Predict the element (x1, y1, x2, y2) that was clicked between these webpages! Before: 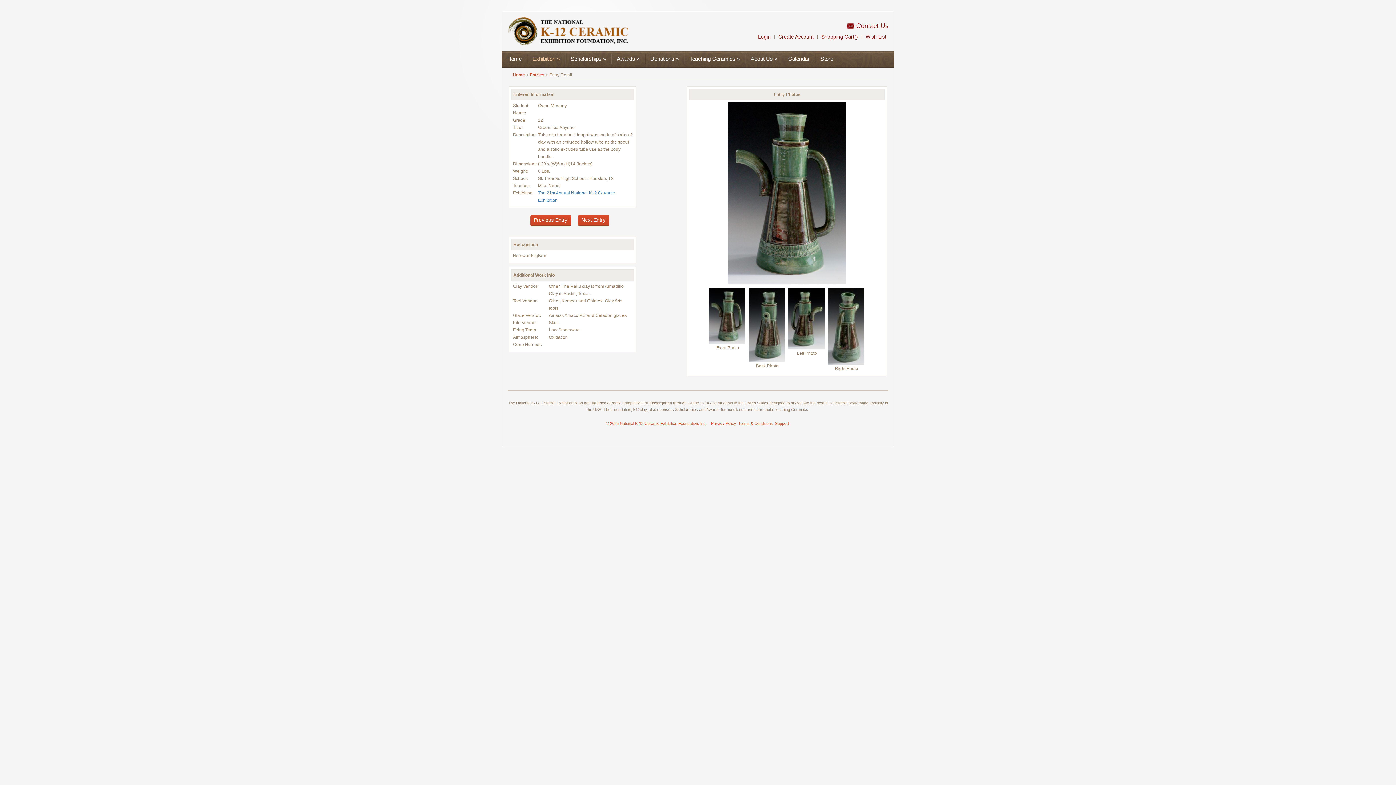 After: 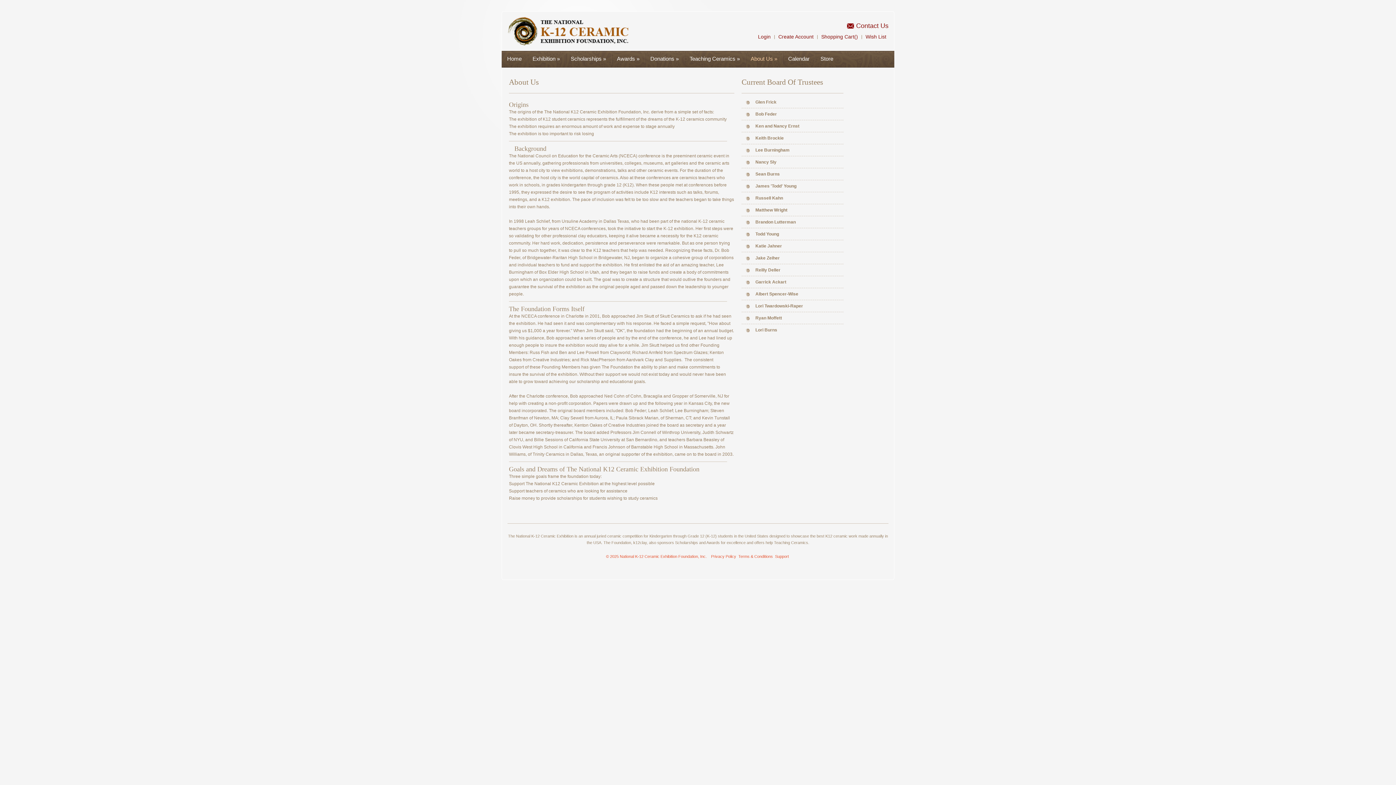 Action: bbox: (745, 53, 782, 64) label: About Us »